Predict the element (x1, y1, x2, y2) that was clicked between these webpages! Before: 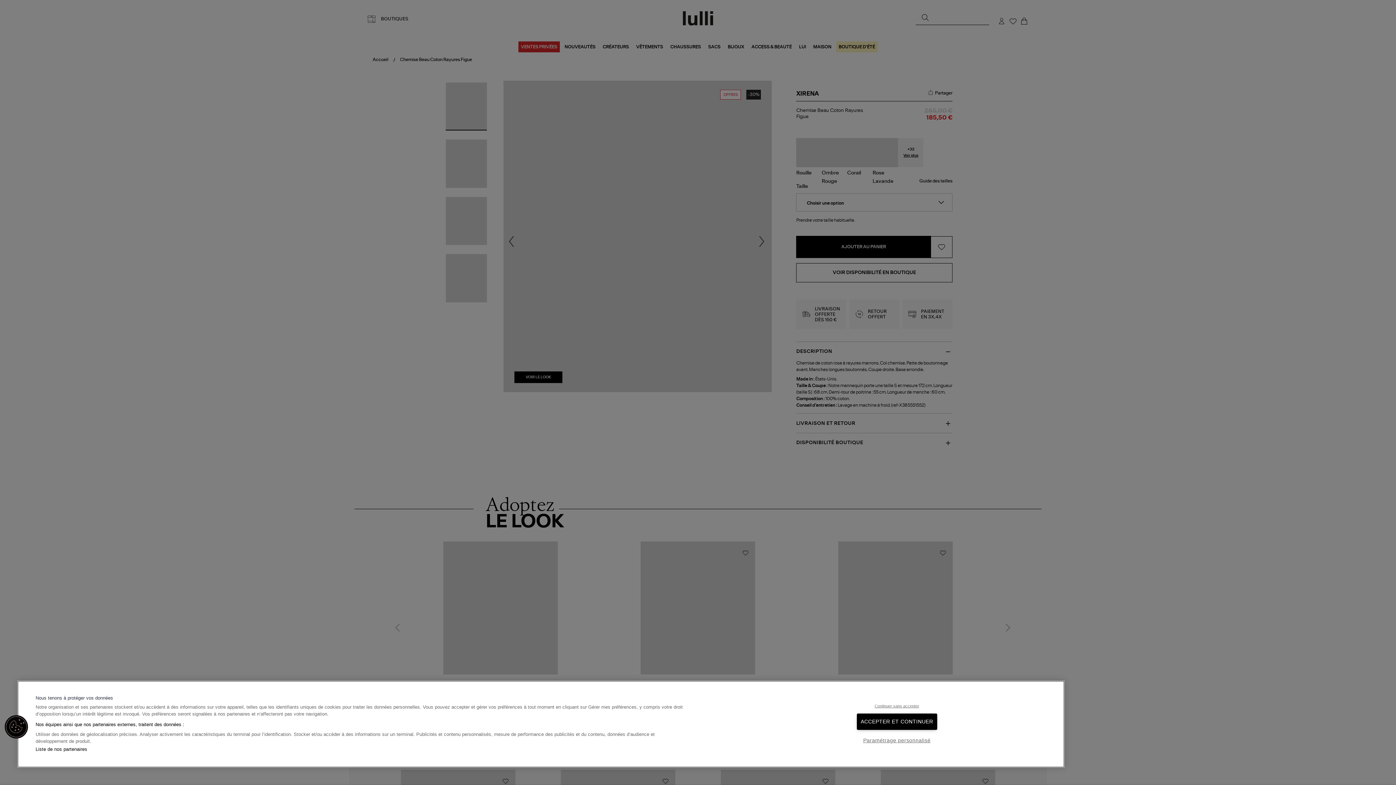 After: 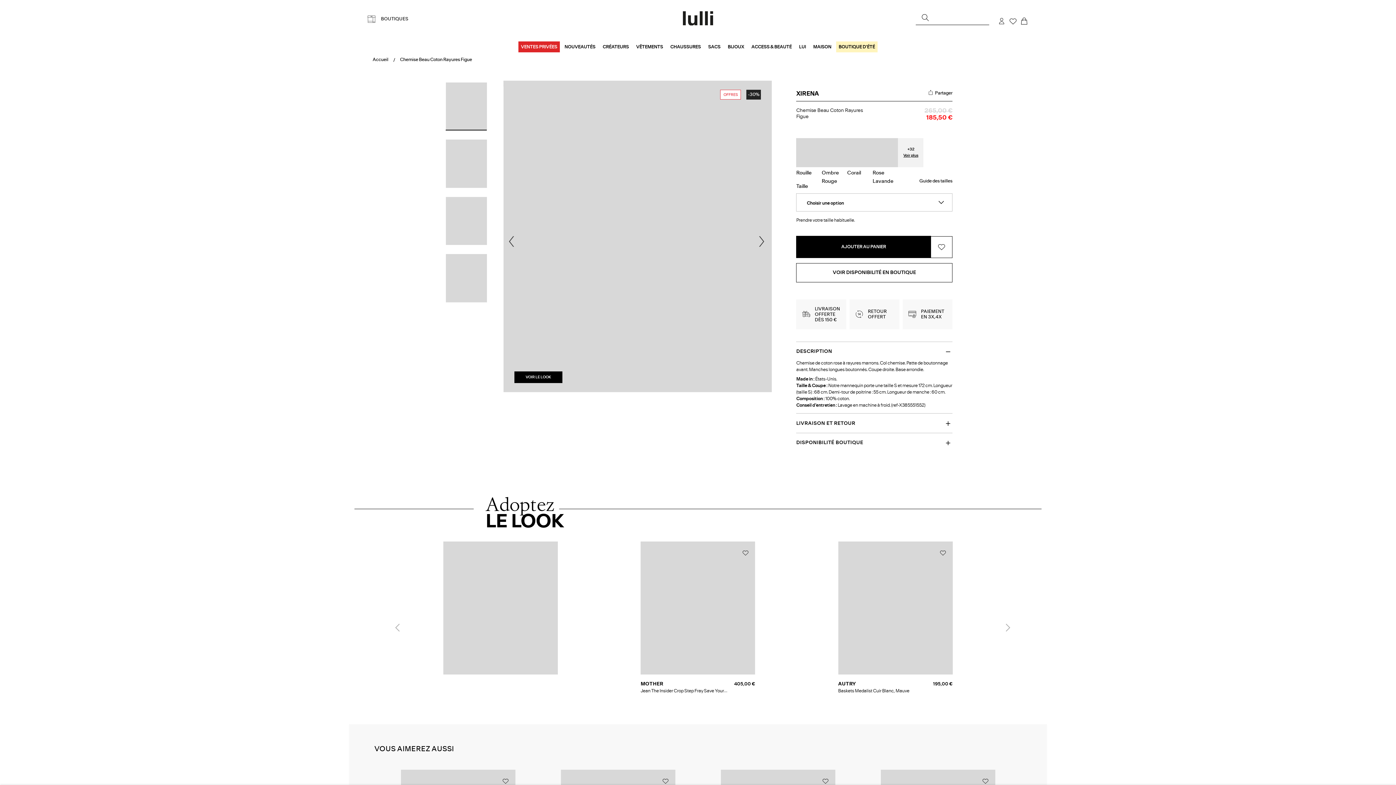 Action: bbox: (856, 713, 937, 730) label: ACCEPTER ET CONTINUER